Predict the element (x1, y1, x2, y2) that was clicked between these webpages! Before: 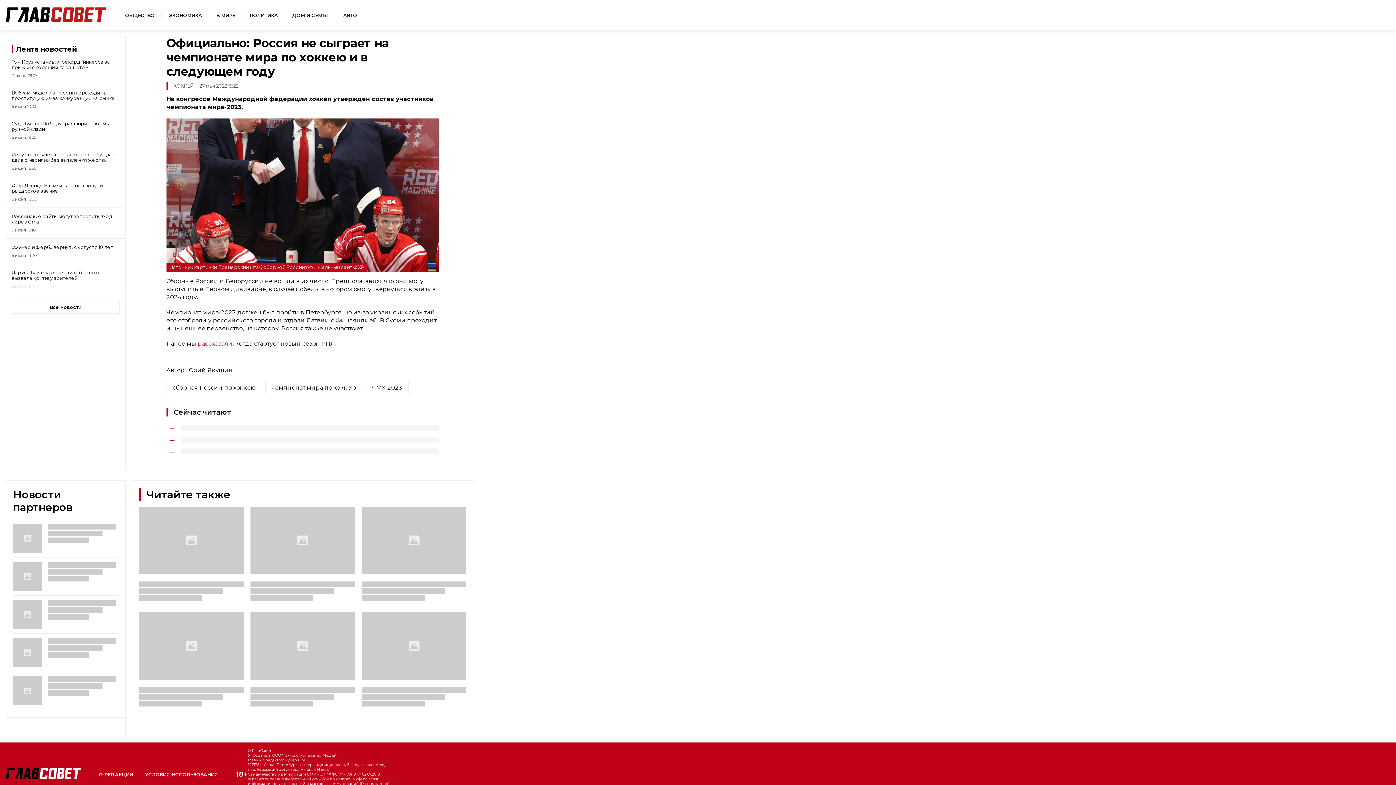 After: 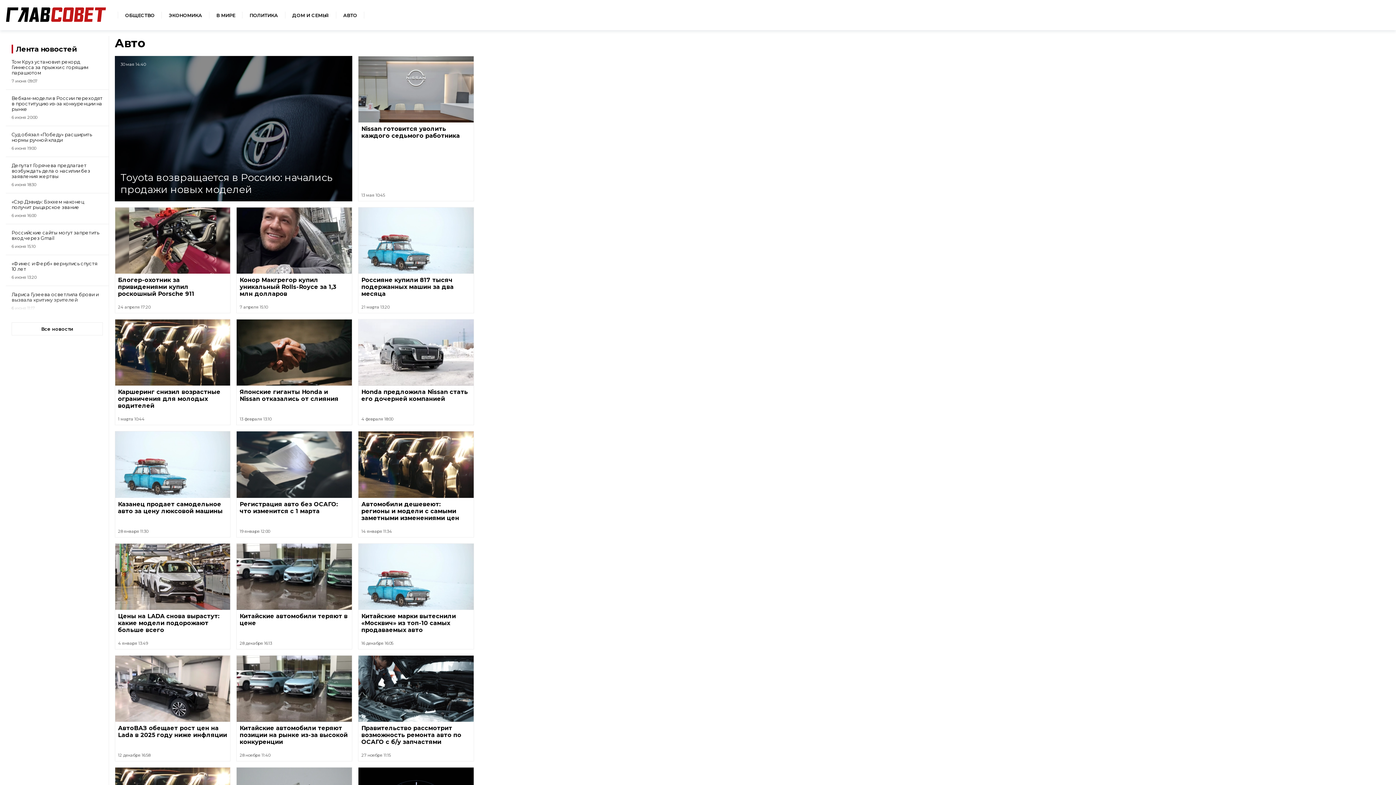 Action: bbox: (336, 12, 364, 18) label: АВТО